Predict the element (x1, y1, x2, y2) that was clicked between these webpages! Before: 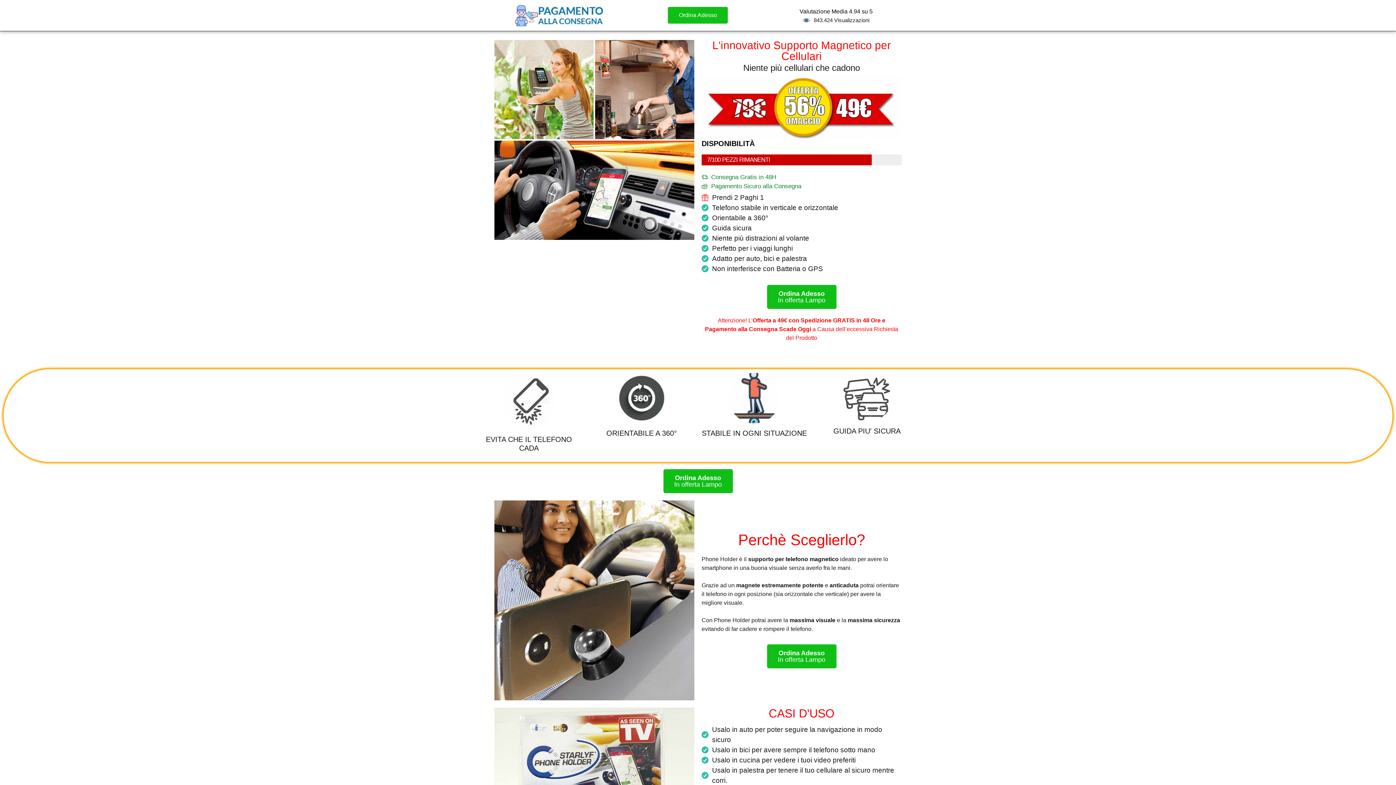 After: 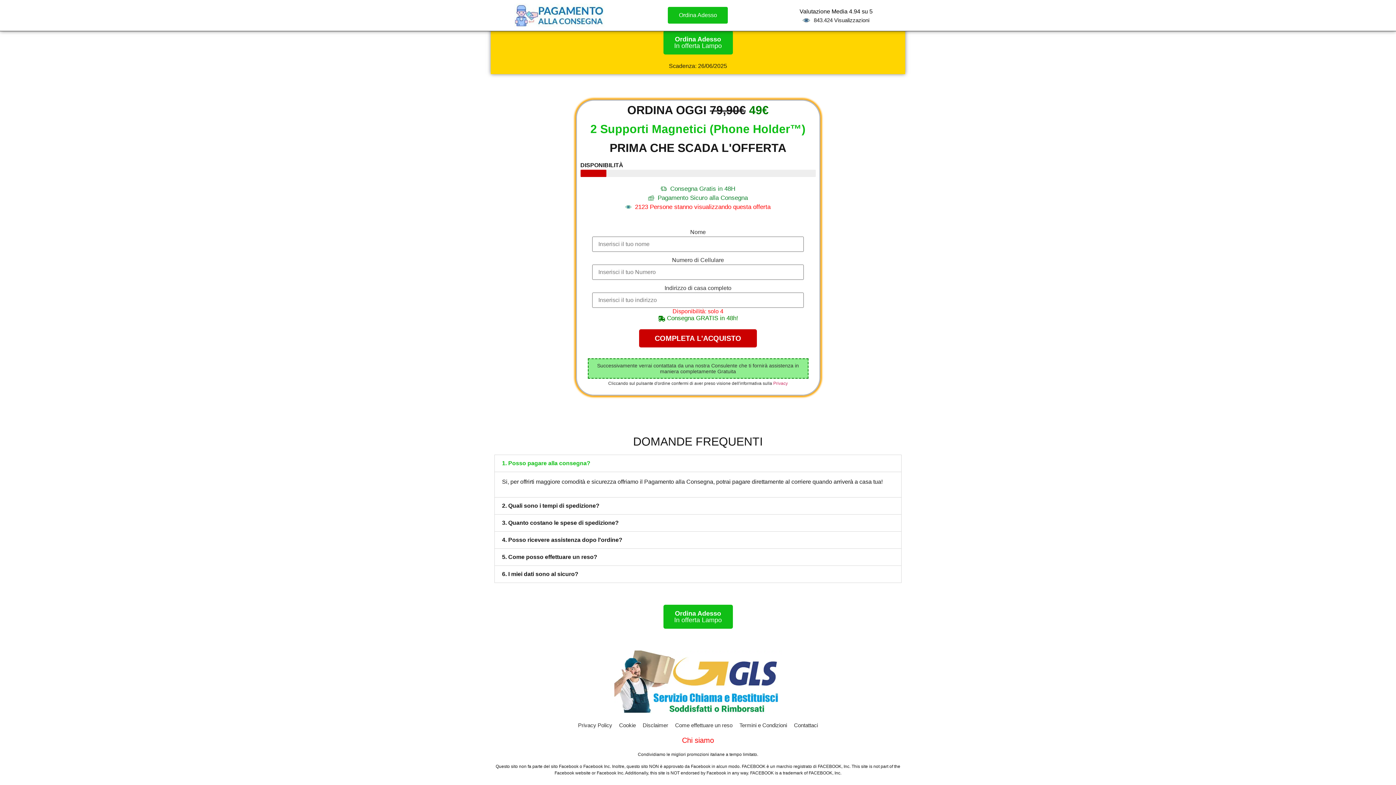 Action: label: Ordina Adesso
In offerta Lampo bbox: (767, 284, 836, 308)